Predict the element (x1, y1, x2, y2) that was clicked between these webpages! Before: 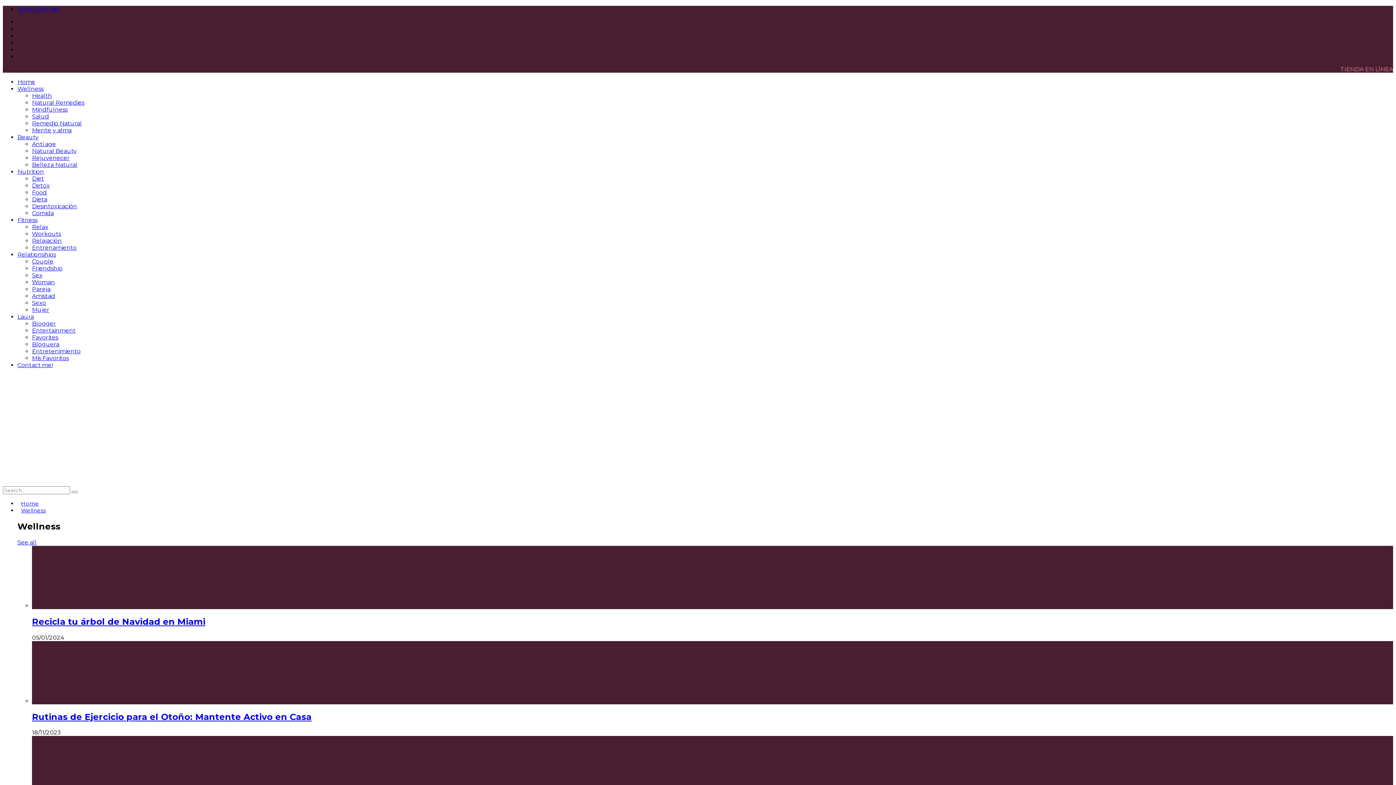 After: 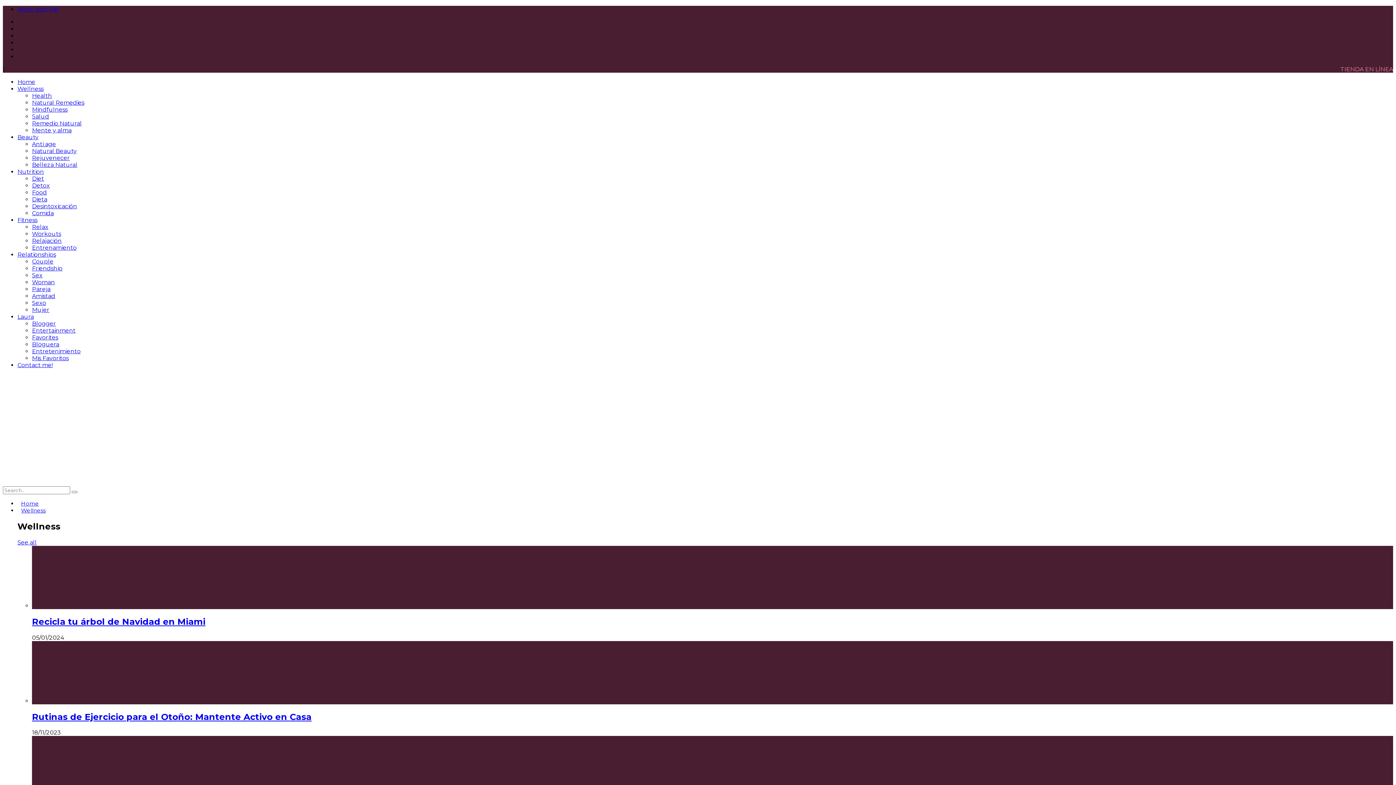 Action: bbox: (32, 320, 56, 327) label: Blogger